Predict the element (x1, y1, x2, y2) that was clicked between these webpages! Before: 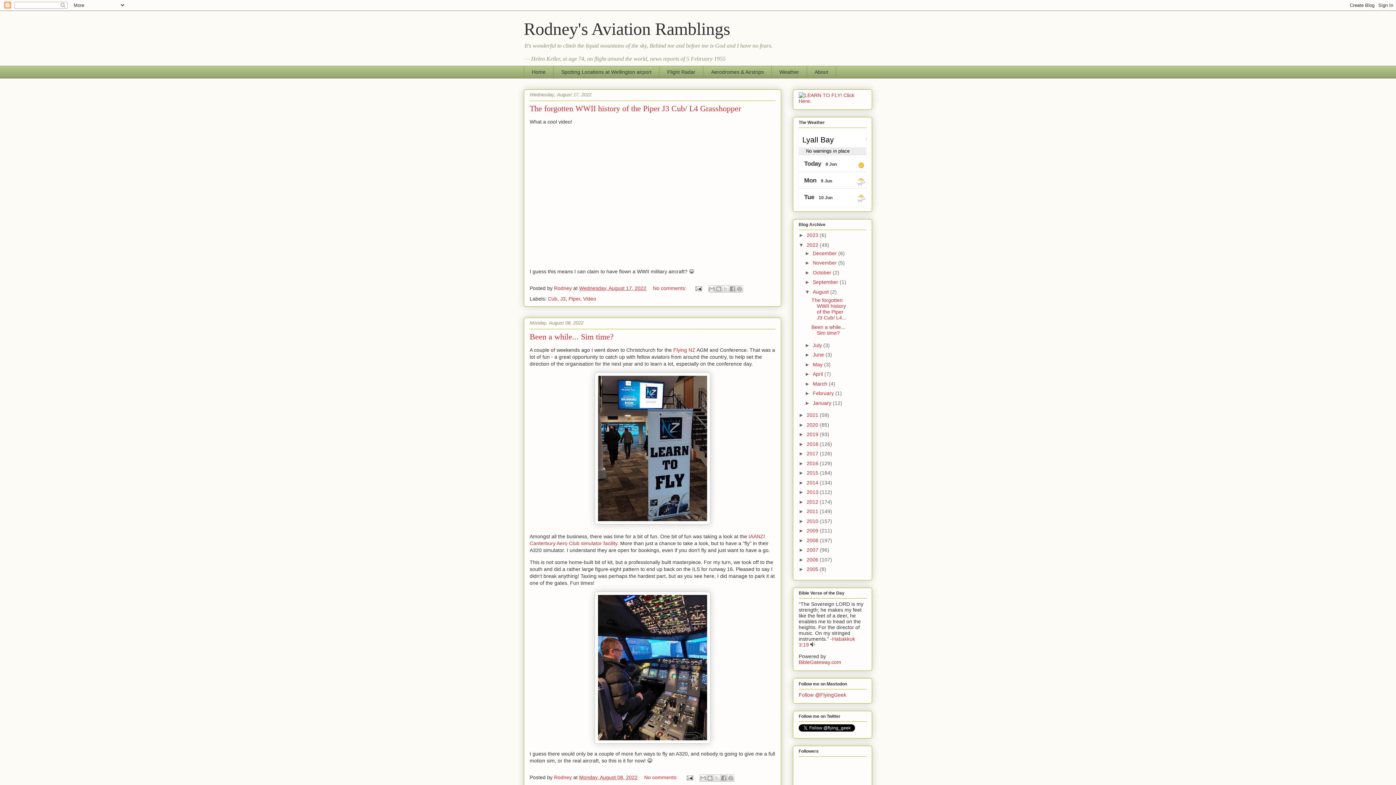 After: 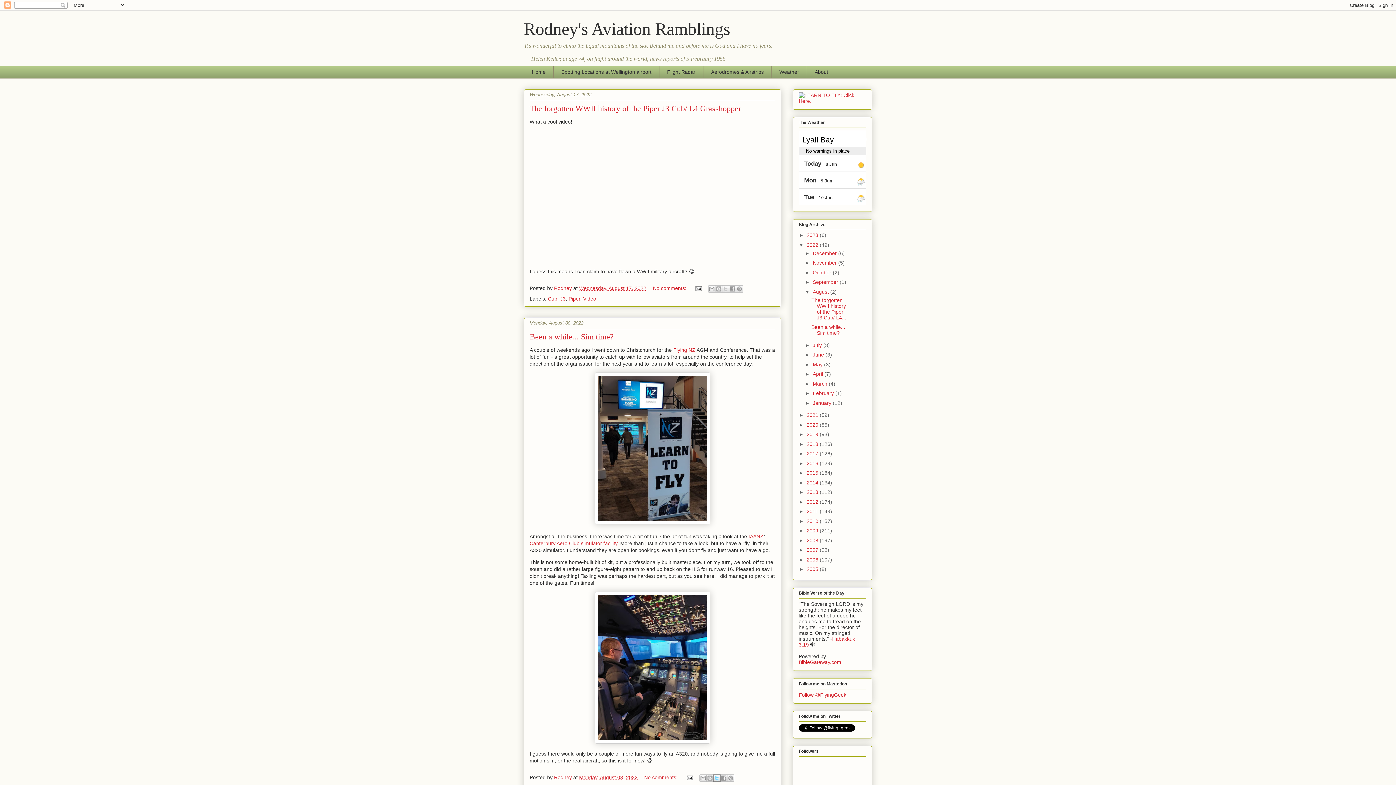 Action: label: Share to X bbox: (713, 774, 720, 782)